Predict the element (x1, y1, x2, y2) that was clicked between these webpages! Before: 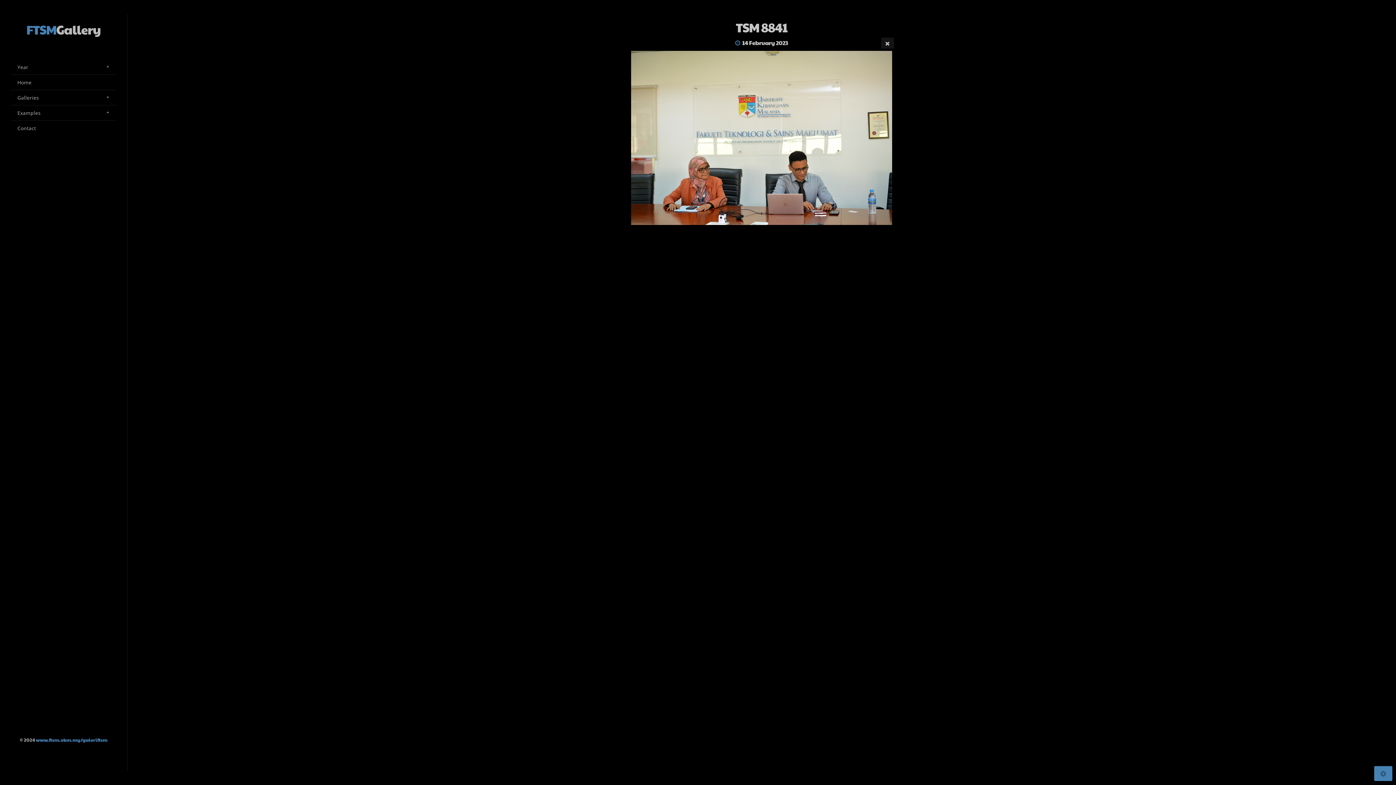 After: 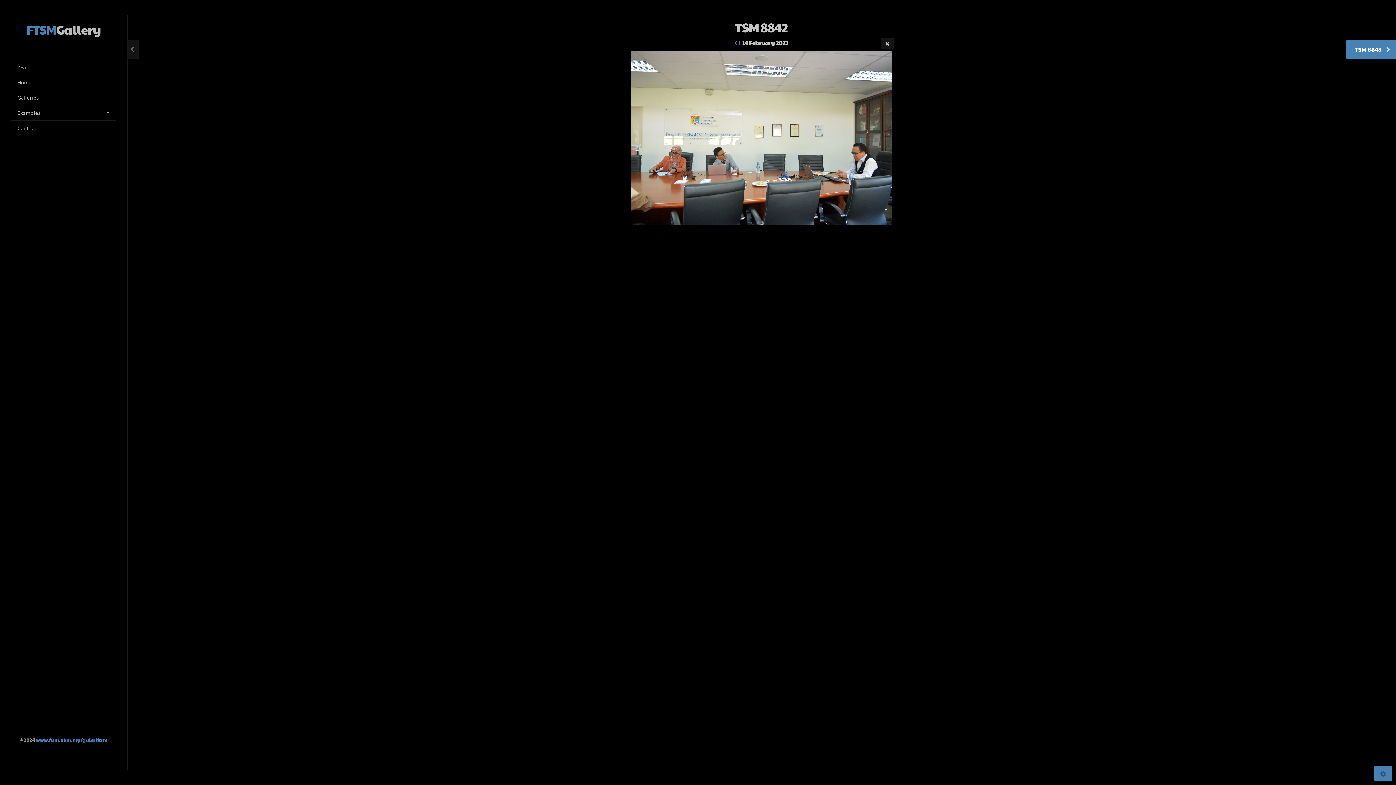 Action: bbox: (1384, 40, 1396, 58) label: TSM 8842